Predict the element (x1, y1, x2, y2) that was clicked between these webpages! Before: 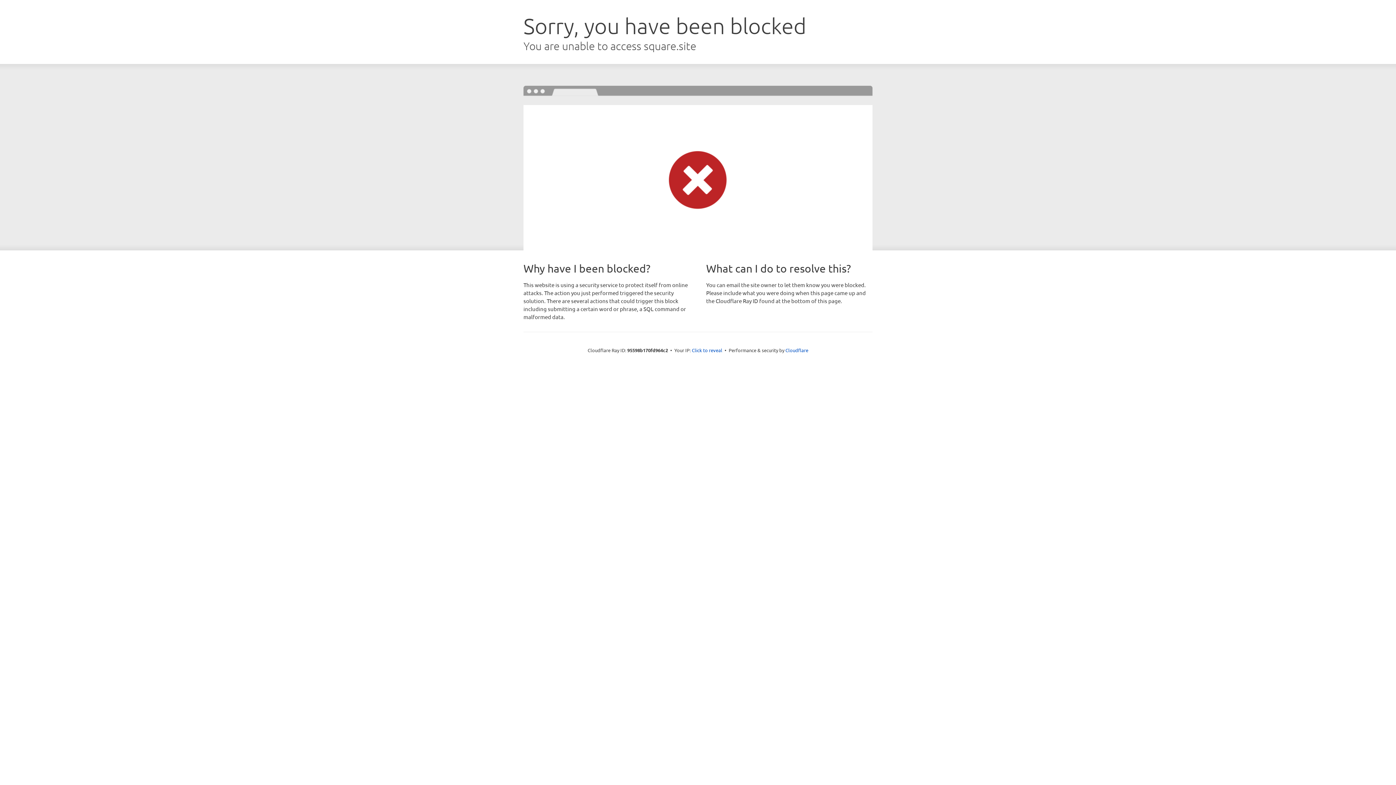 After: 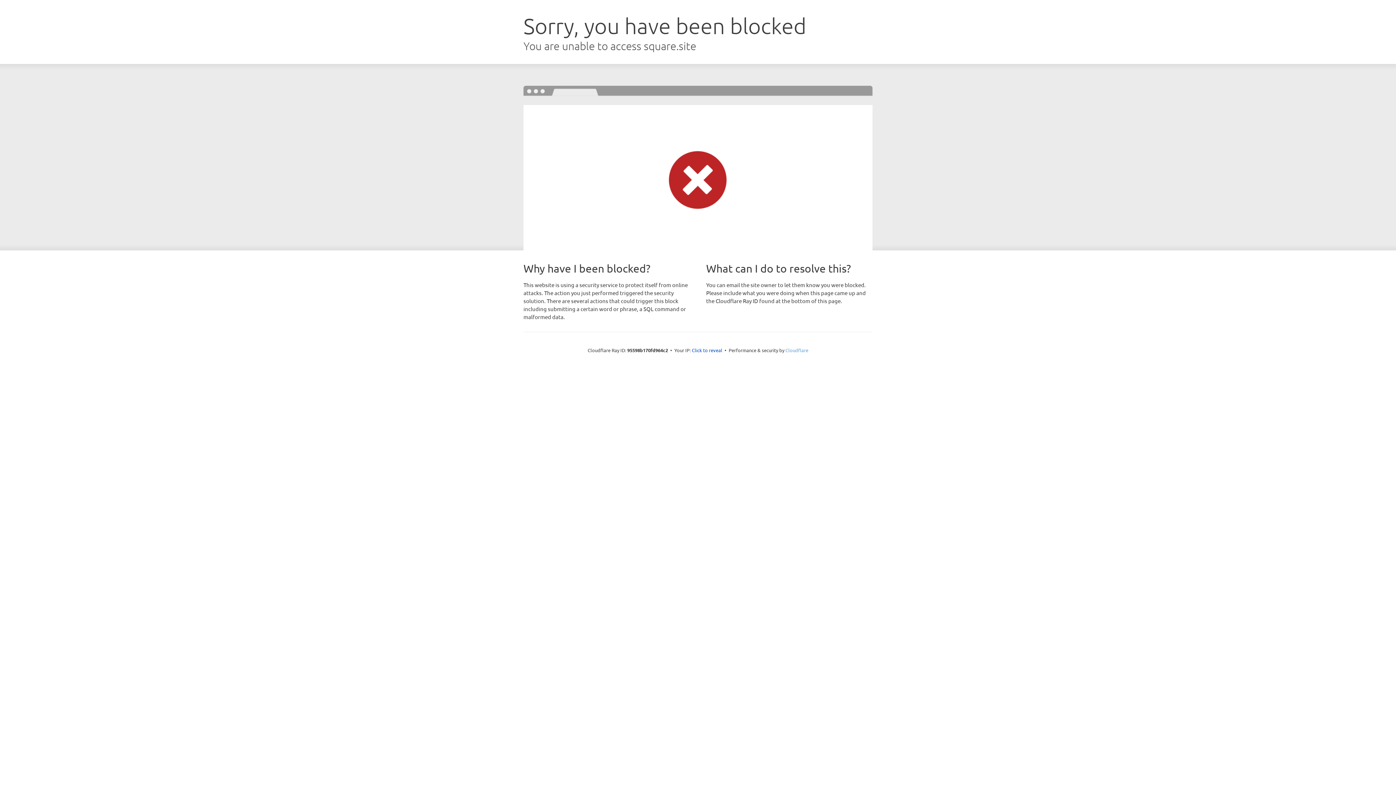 Action: bbox: (785, 347, 808, 353) label: Cloudflare